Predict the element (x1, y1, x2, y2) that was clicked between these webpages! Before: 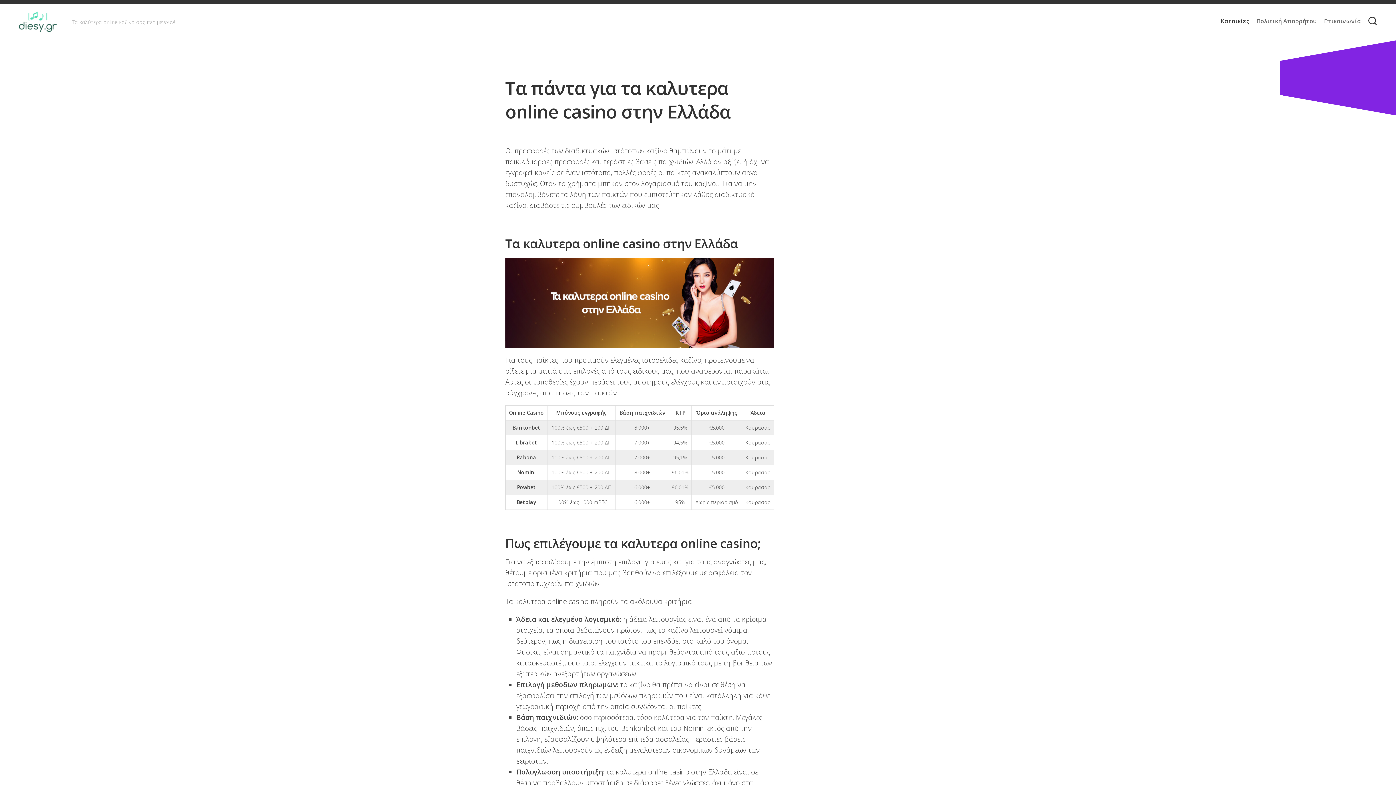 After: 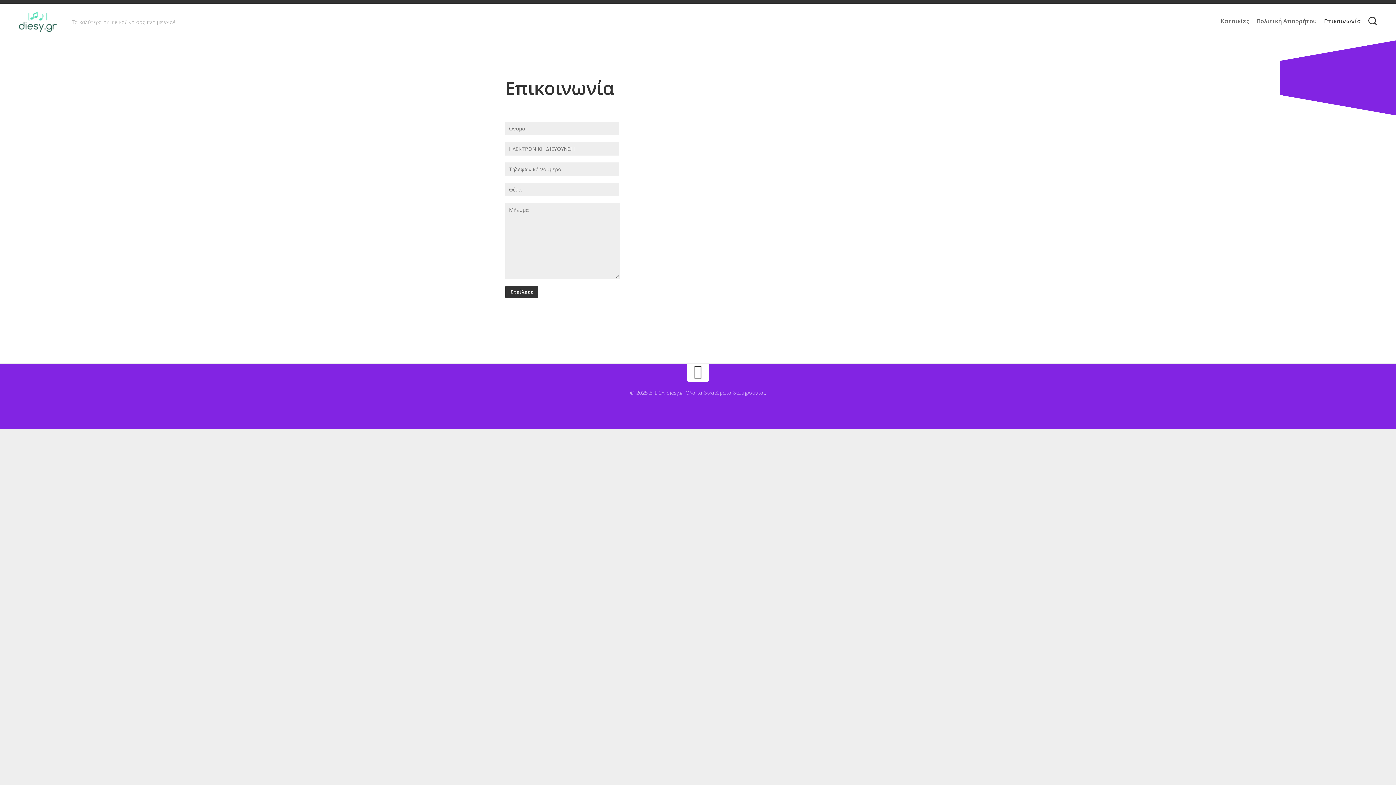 Action: label: Επικοινωνία bbox: (1324, 17, 1361, 24)